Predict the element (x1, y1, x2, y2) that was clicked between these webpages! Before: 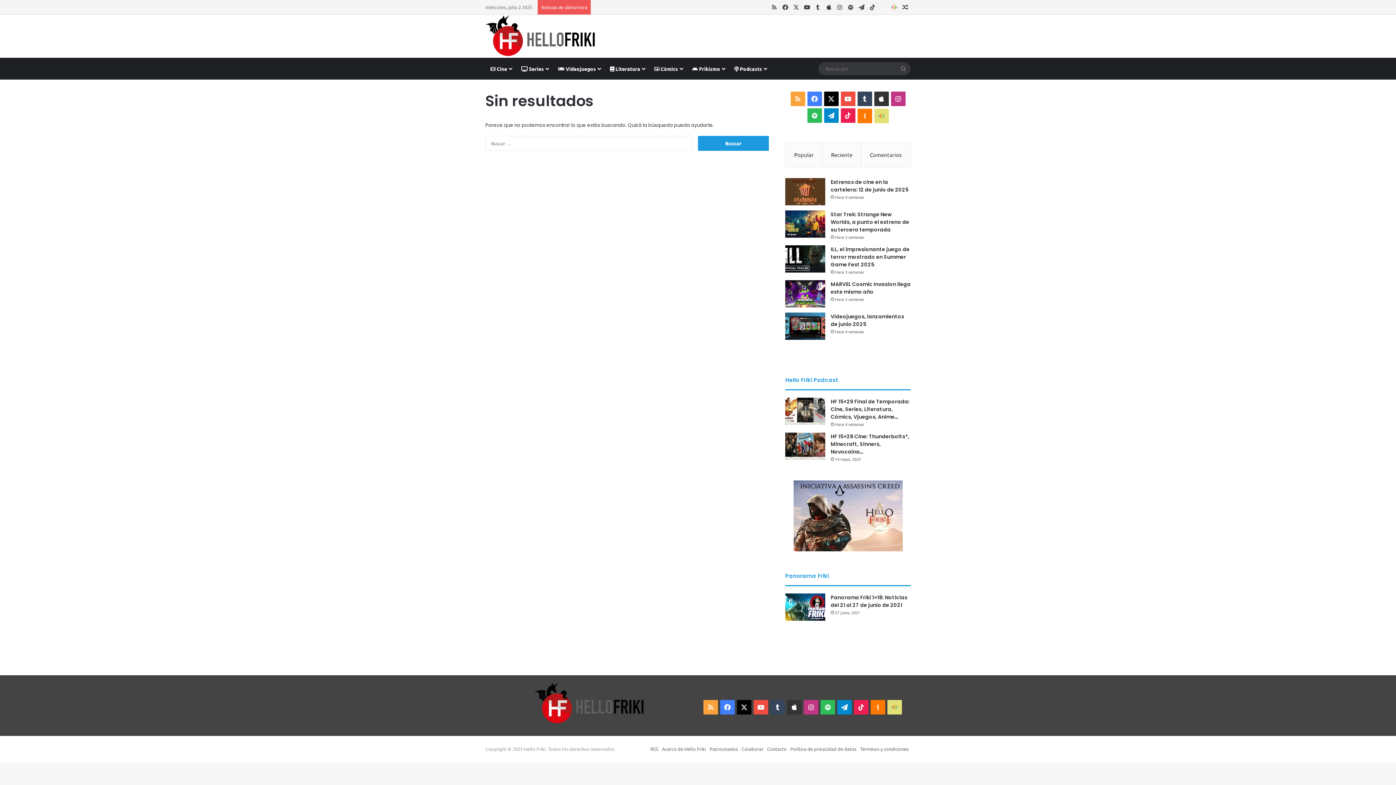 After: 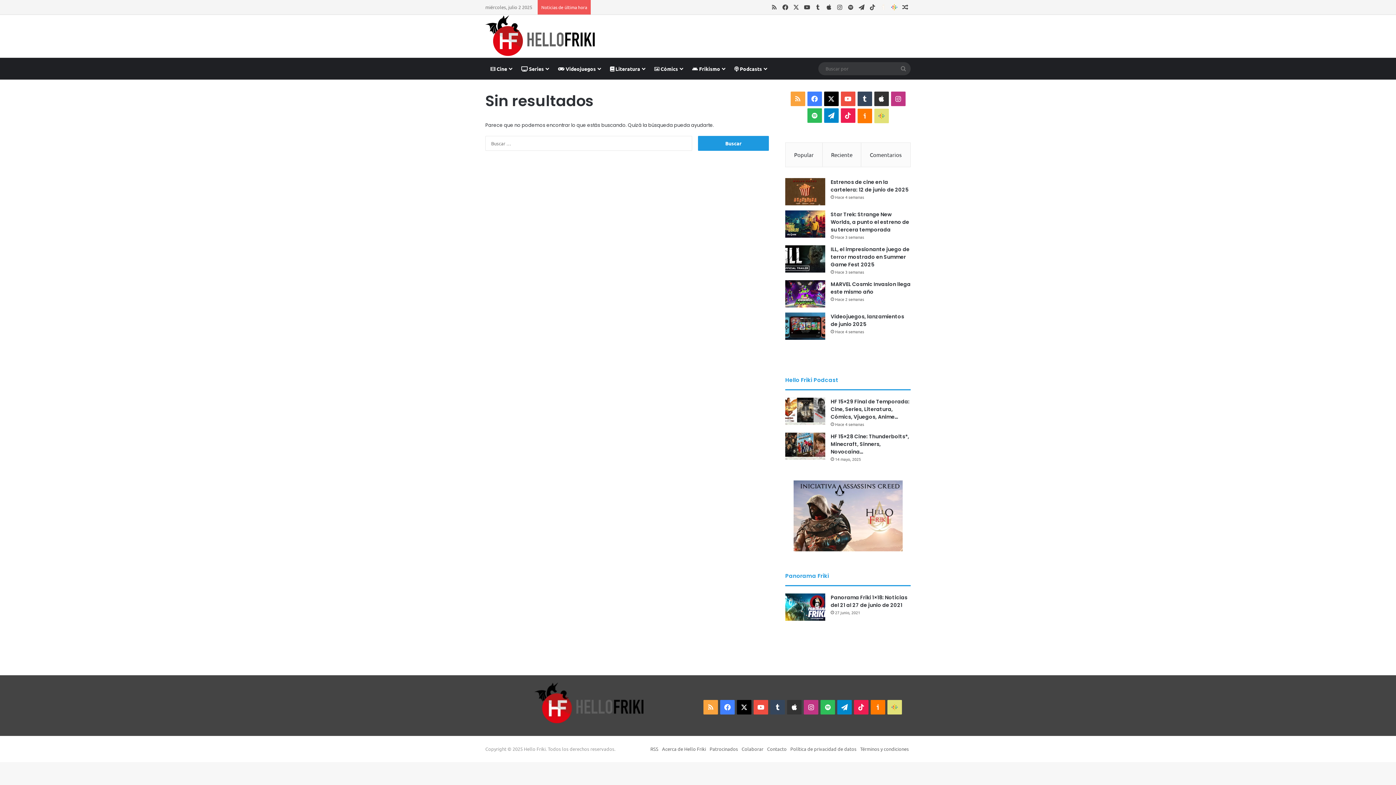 Action: bbox: (793, 546, 902, 552)